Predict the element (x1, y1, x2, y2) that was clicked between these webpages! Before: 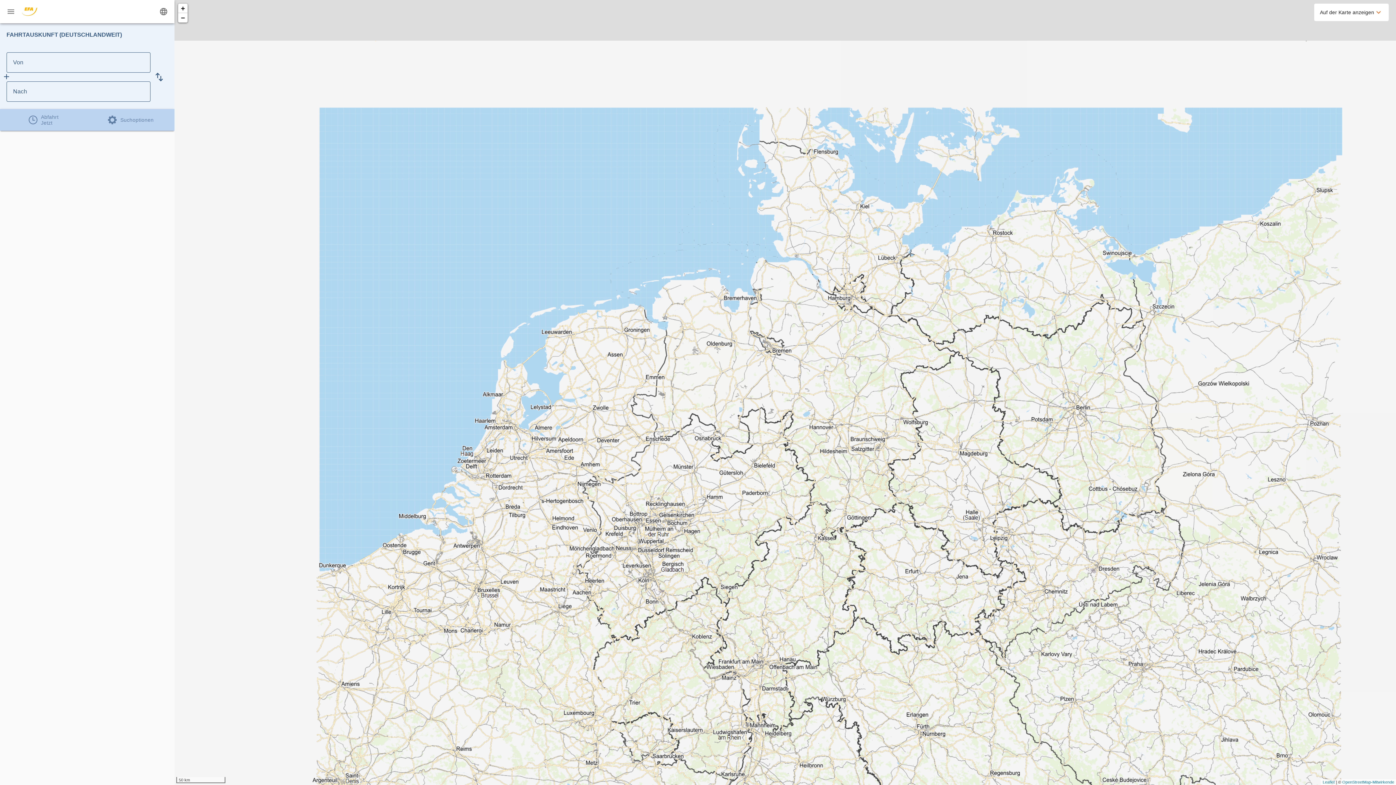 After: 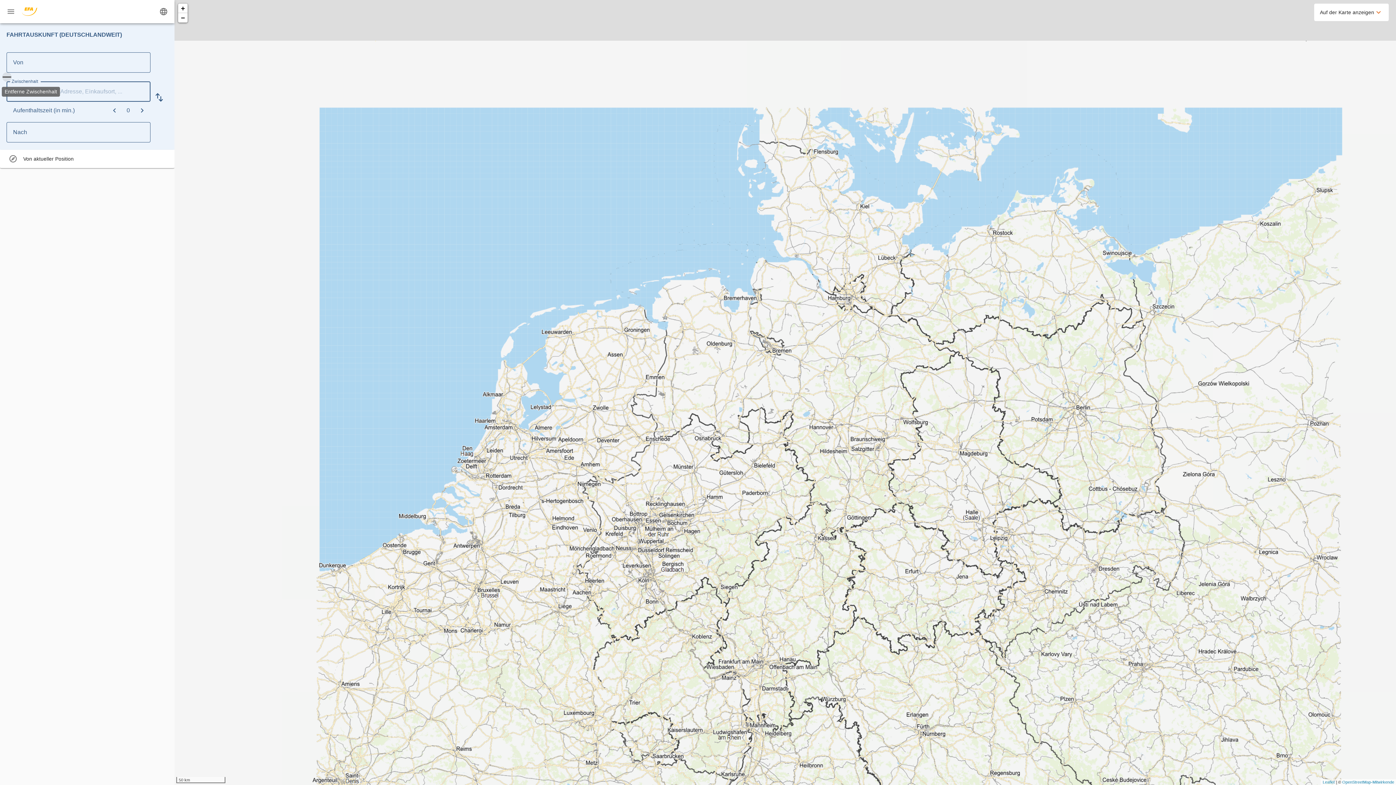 Action: label: Füge Zwischenhalt hinzu bbox: (1, 72, 11, 81)